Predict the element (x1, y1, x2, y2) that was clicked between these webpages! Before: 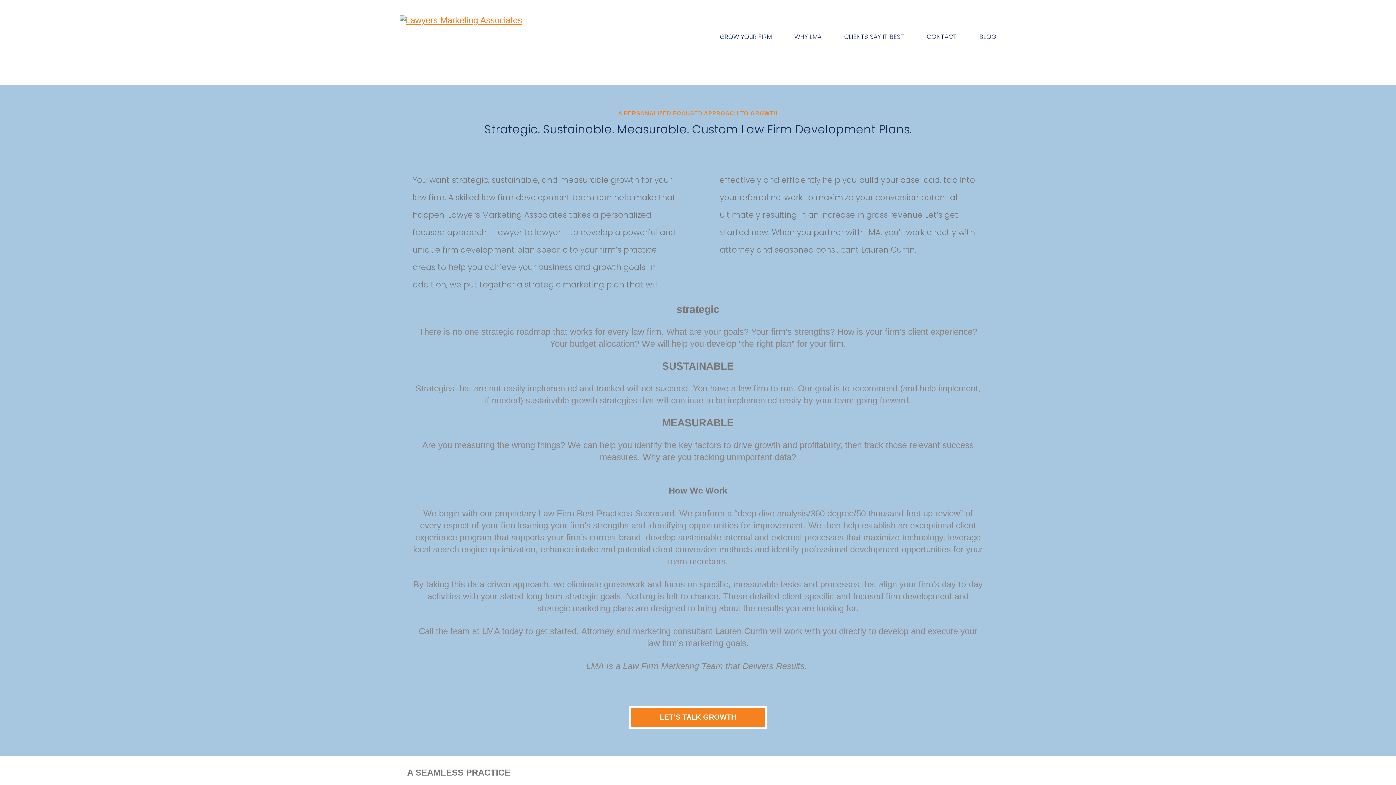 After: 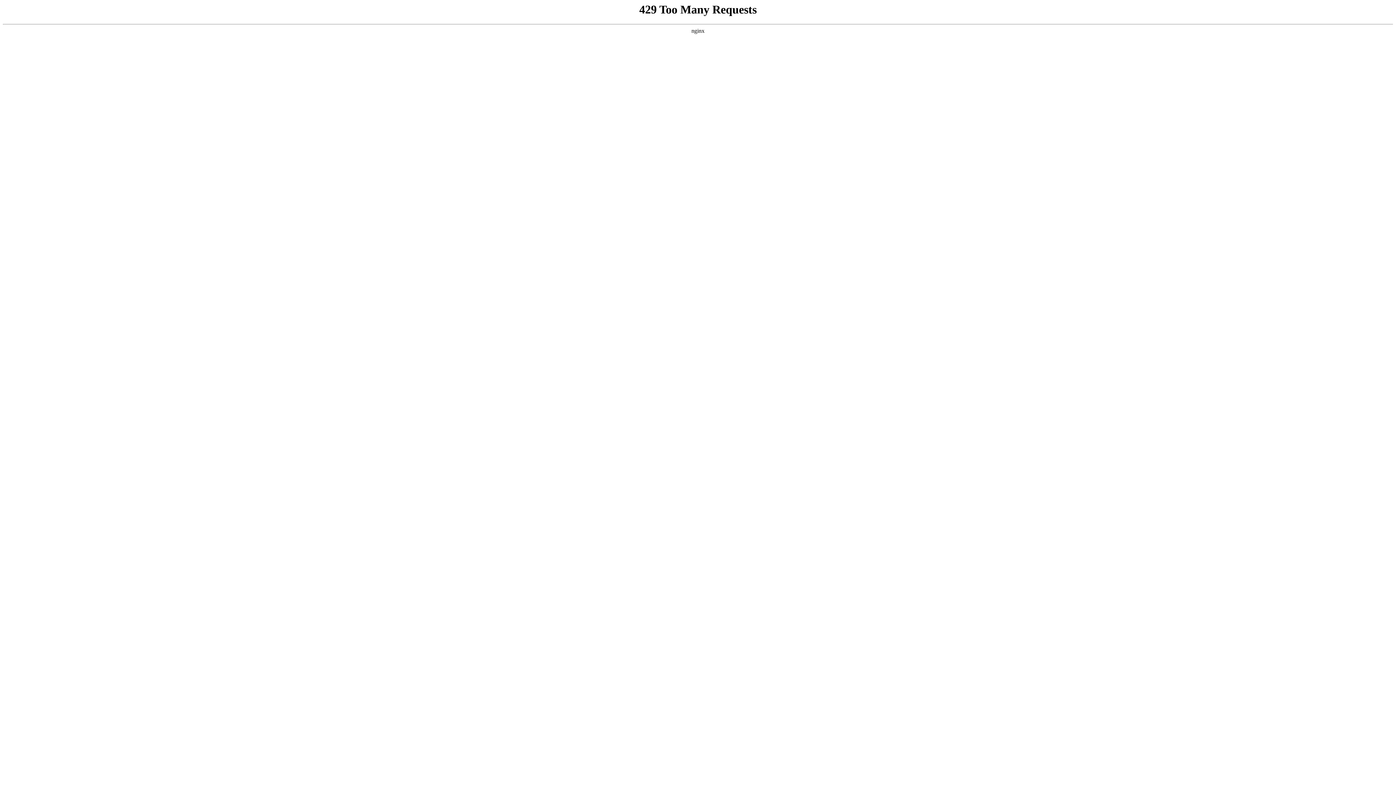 Action: label: CLIENTS SAY IT BEST bbox: (844, 32, 904, 41)